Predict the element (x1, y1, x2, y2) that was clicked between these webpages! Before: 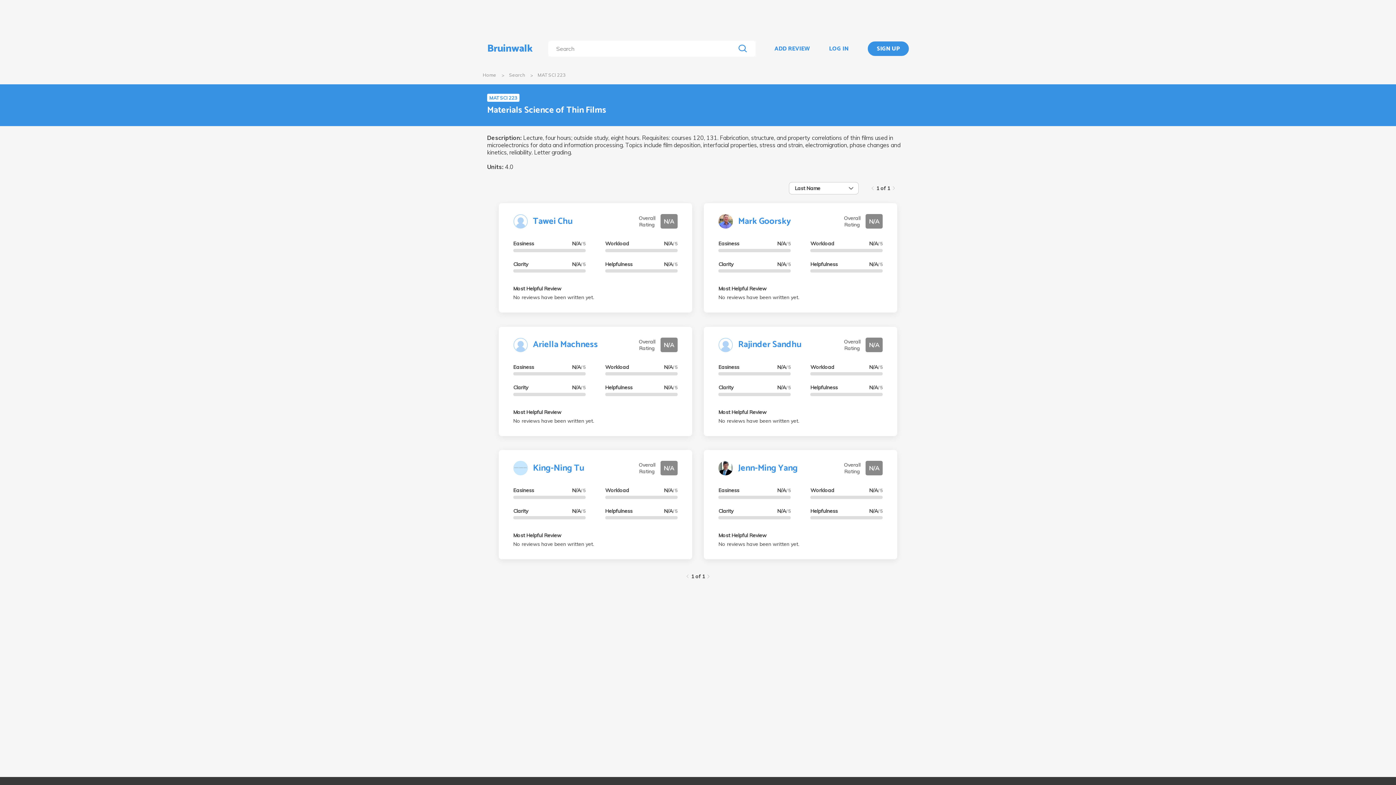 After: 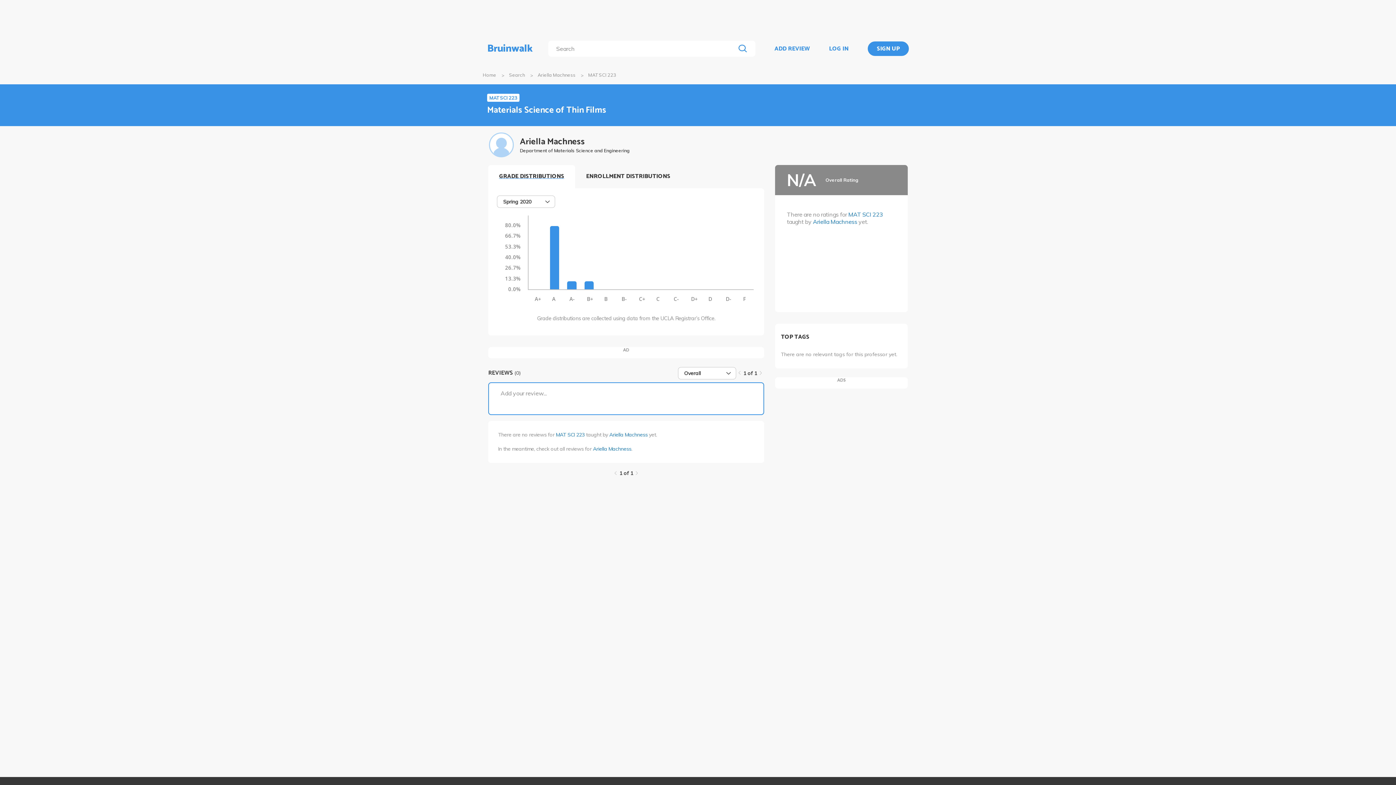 Action: bbox: (513, 409, 561, 415) label: Most Helpful Review